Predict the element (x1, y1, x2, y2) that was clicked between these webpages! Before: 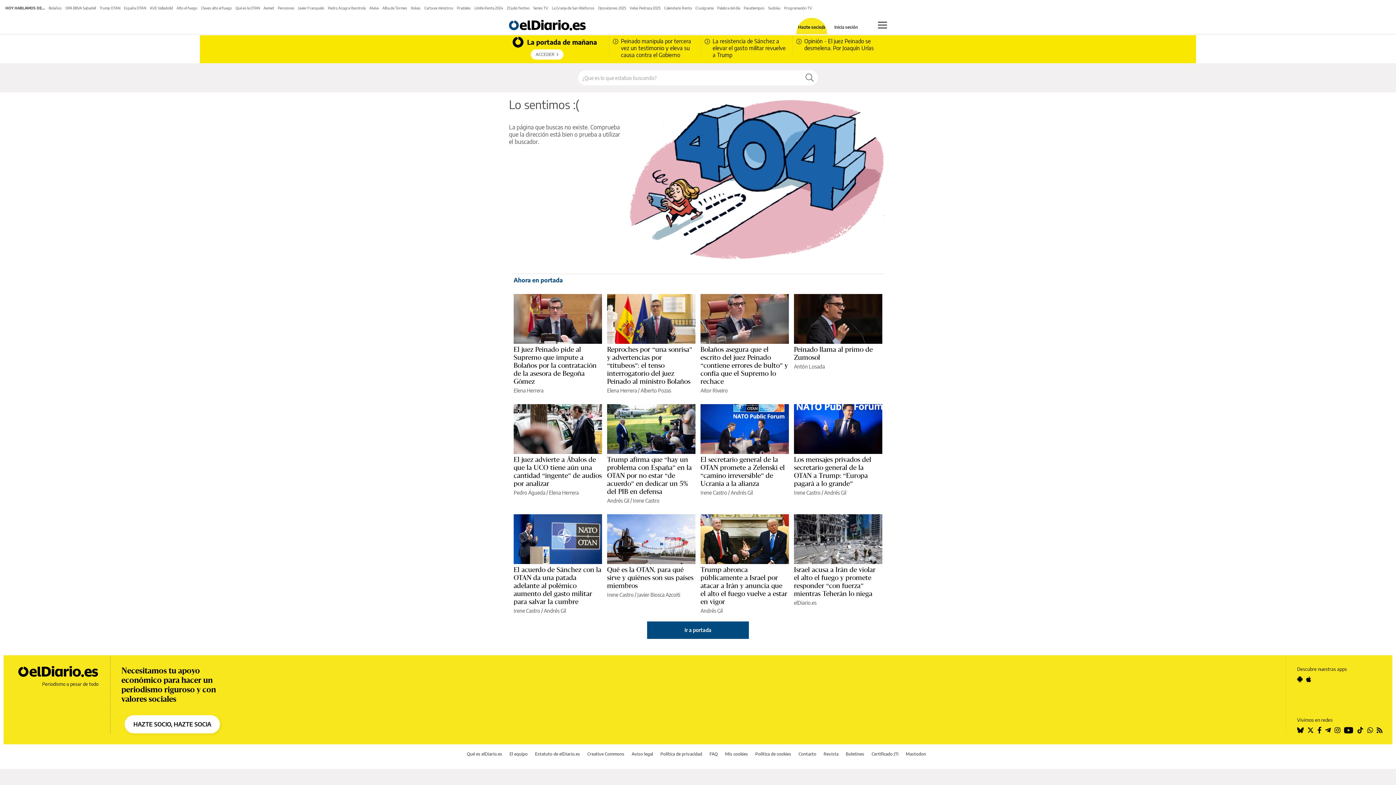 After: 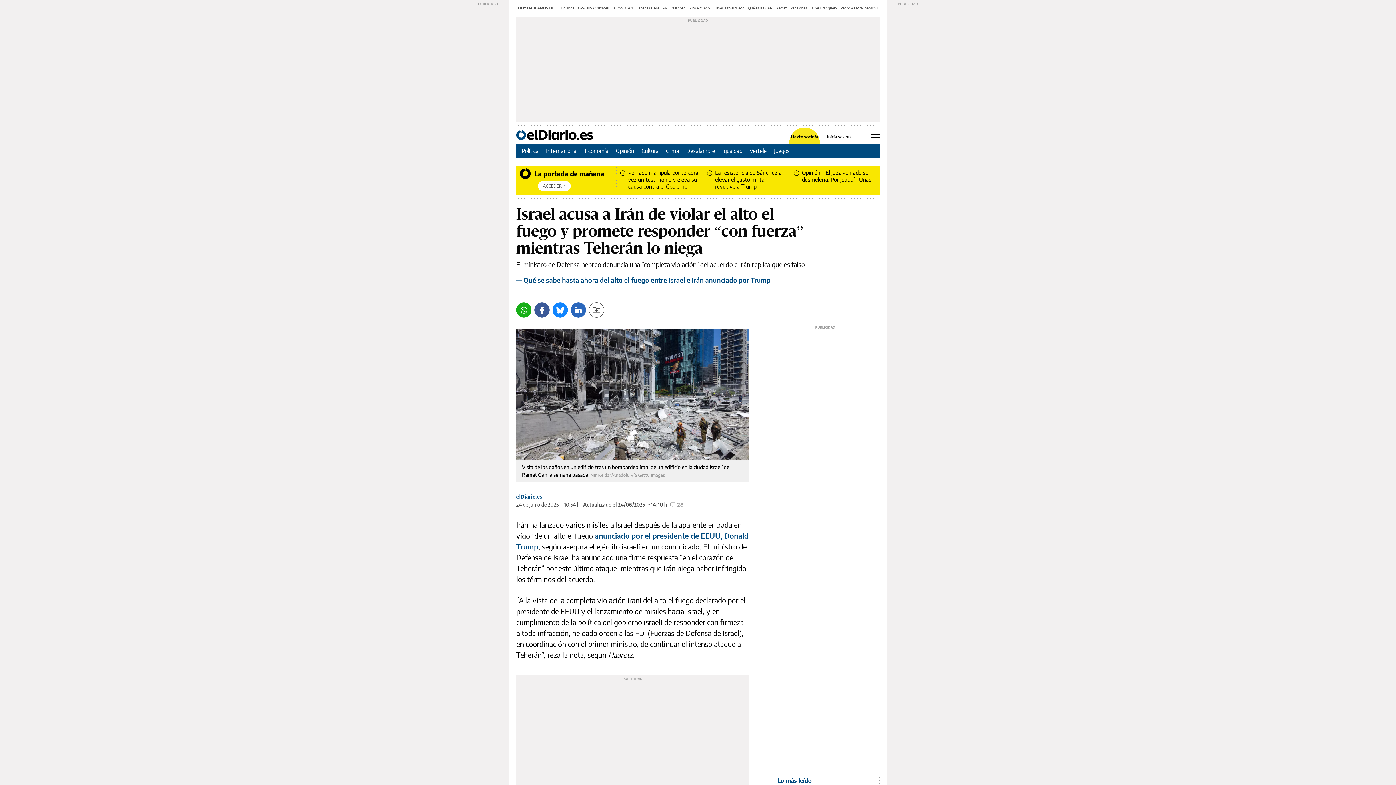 Action: bbox: (794, 514, 882, 564)